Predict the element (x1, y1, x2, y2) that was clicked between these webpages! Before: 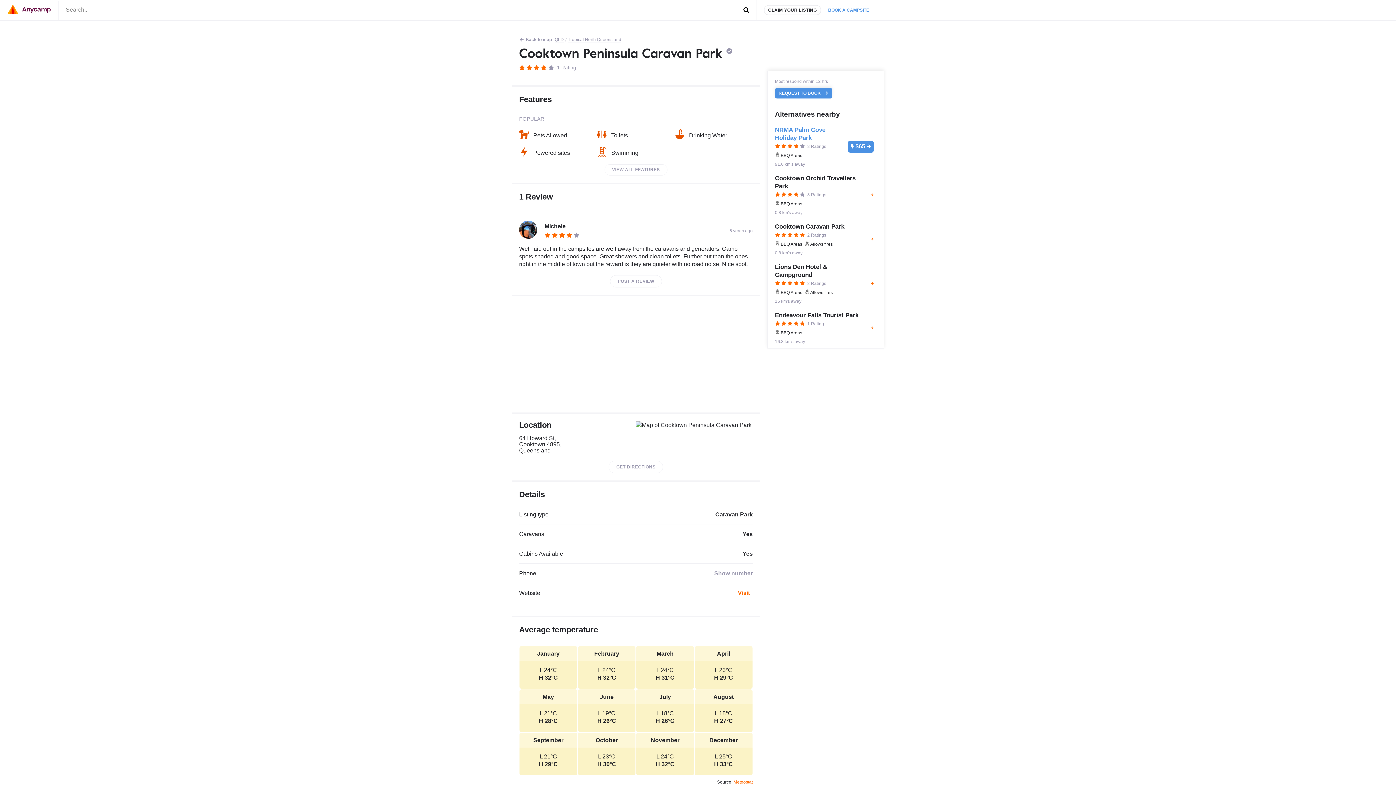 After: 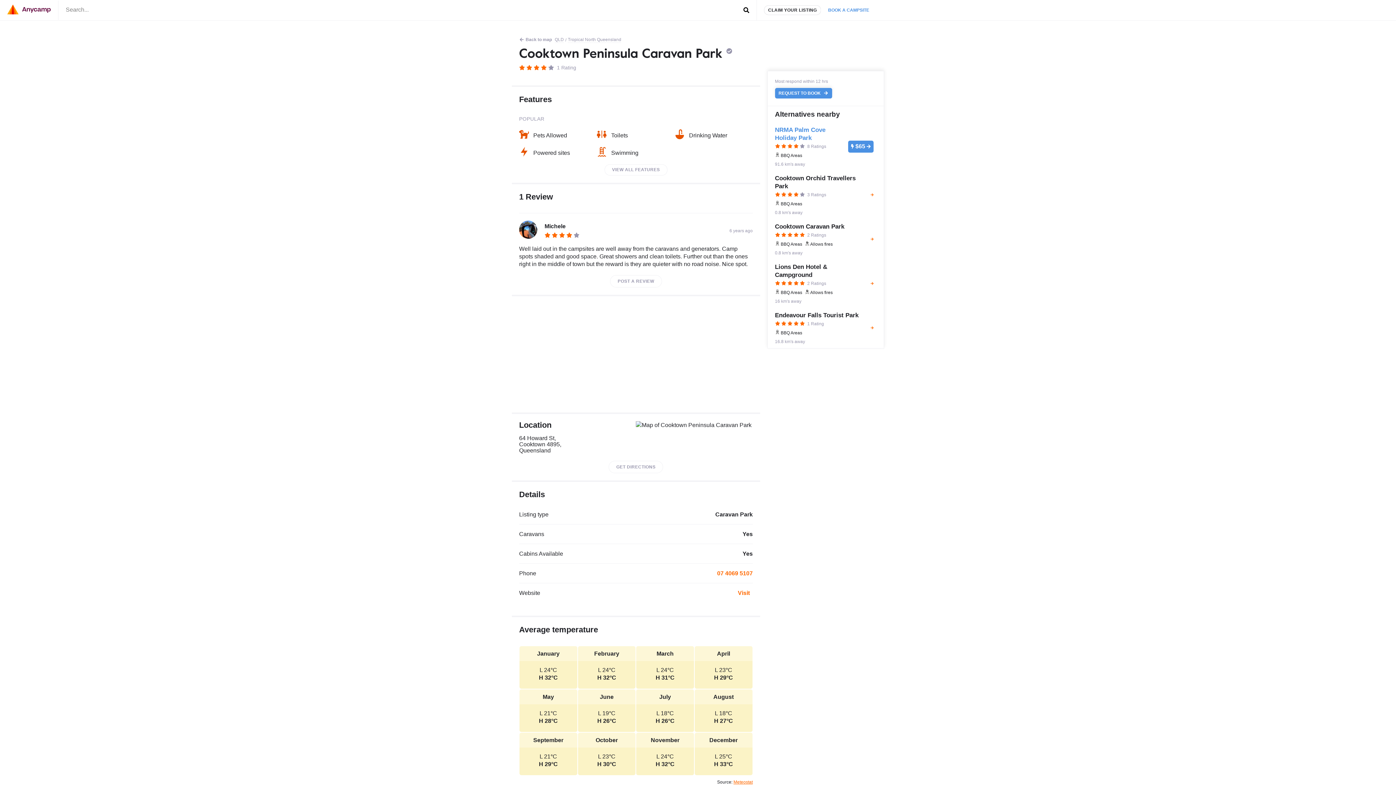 Action: bbox: (714, 612, 752, 619) label: Show number